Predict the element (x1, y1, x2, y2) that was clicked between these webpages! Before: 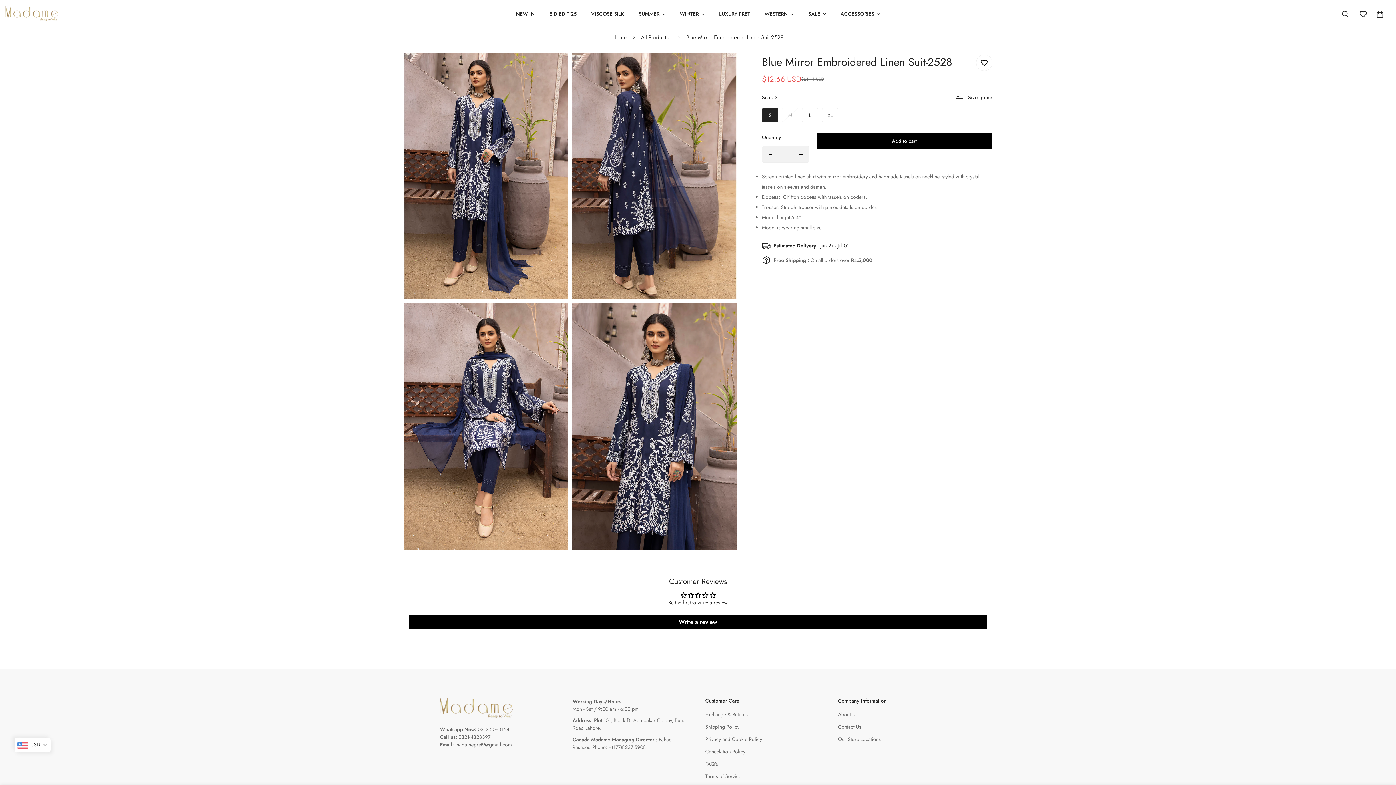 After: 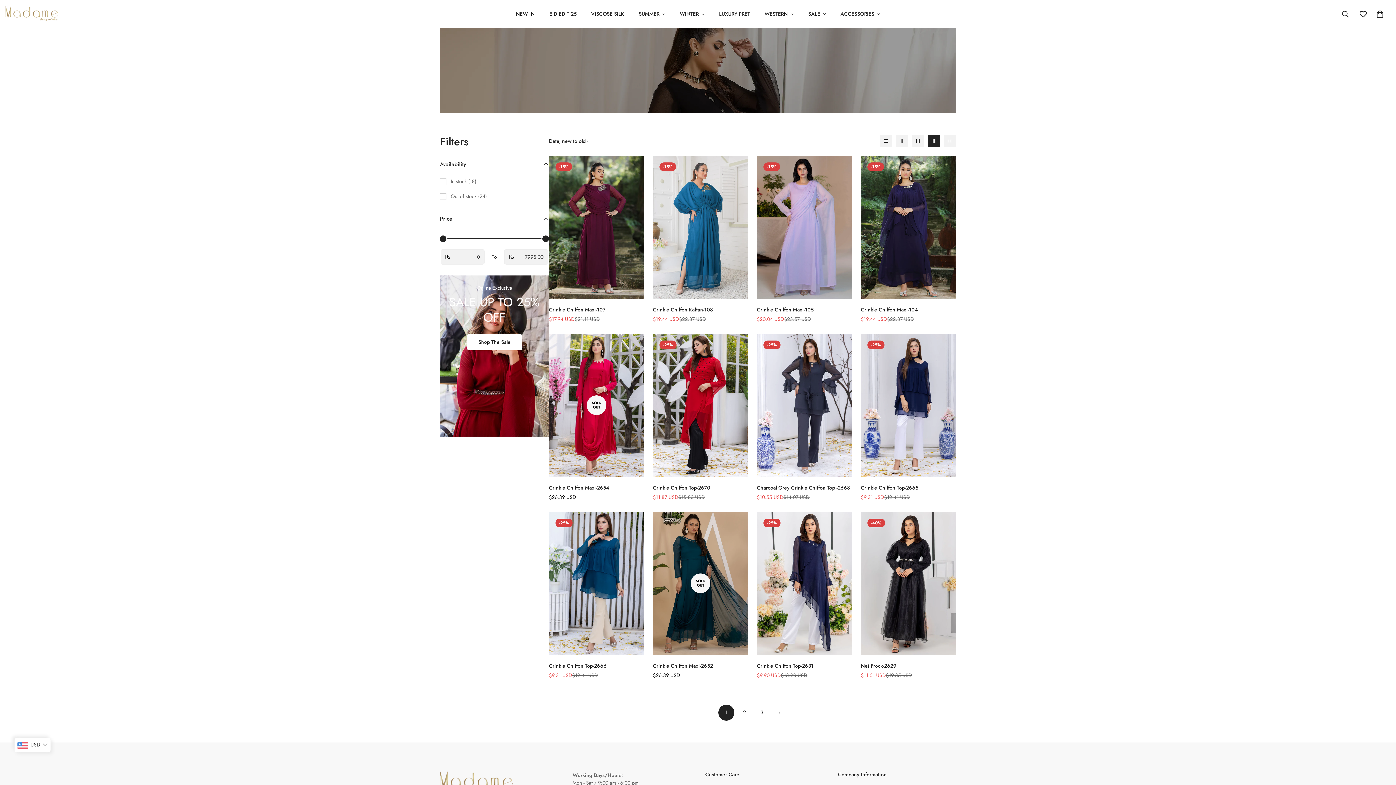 Action: bbox: (757, 0, 801, 28) label: WESTERN